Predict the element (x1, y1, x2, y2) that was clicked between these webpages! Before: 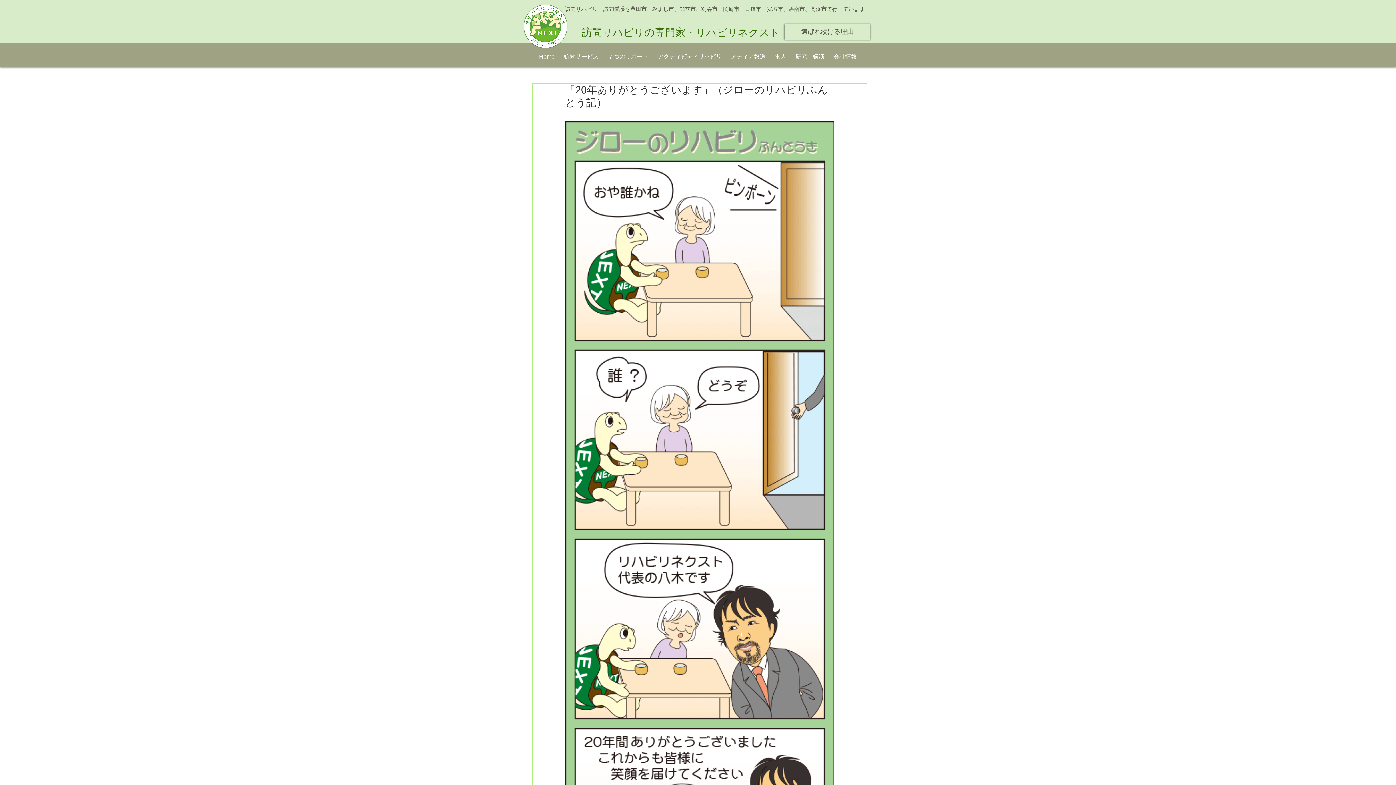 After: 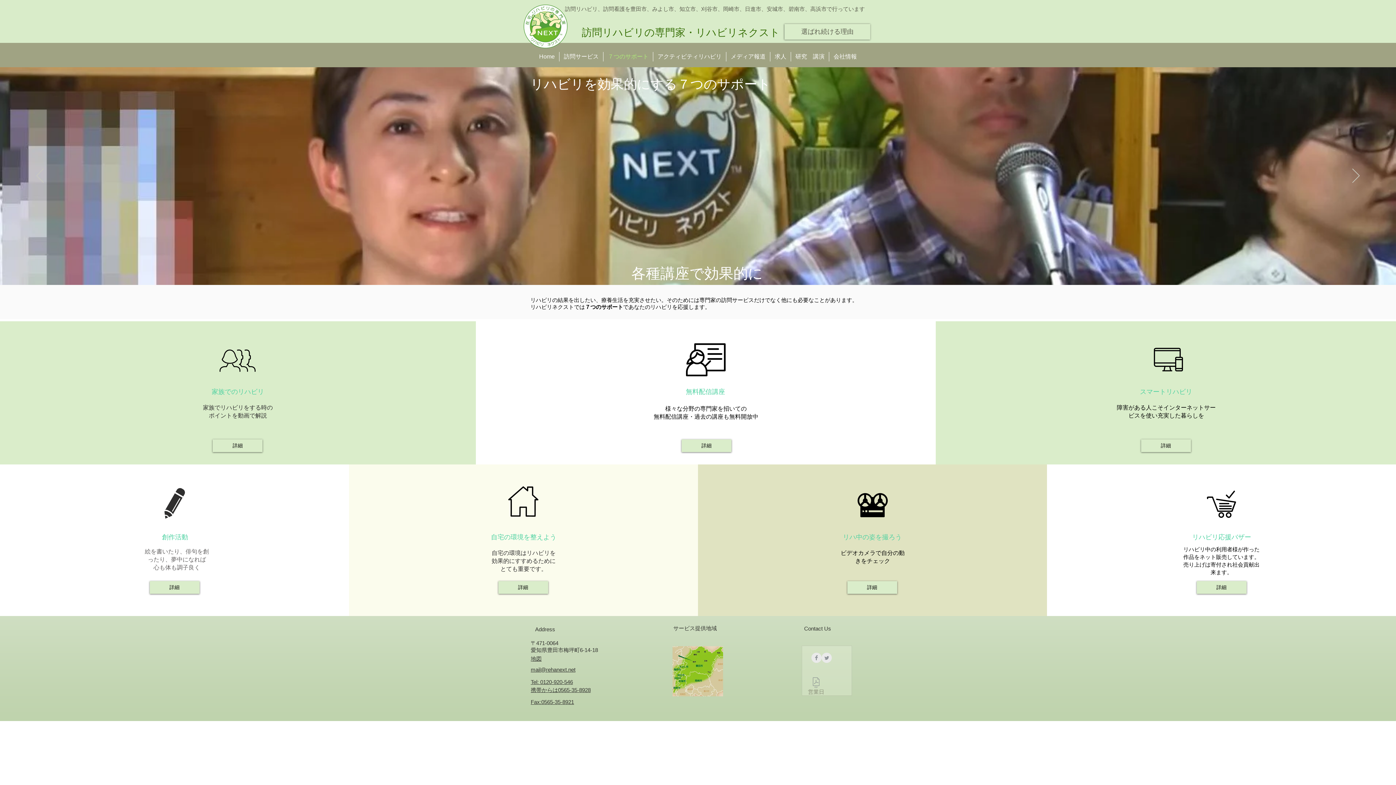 Action: bbox: (603, 52, 653, 61) label: ７つのサポート